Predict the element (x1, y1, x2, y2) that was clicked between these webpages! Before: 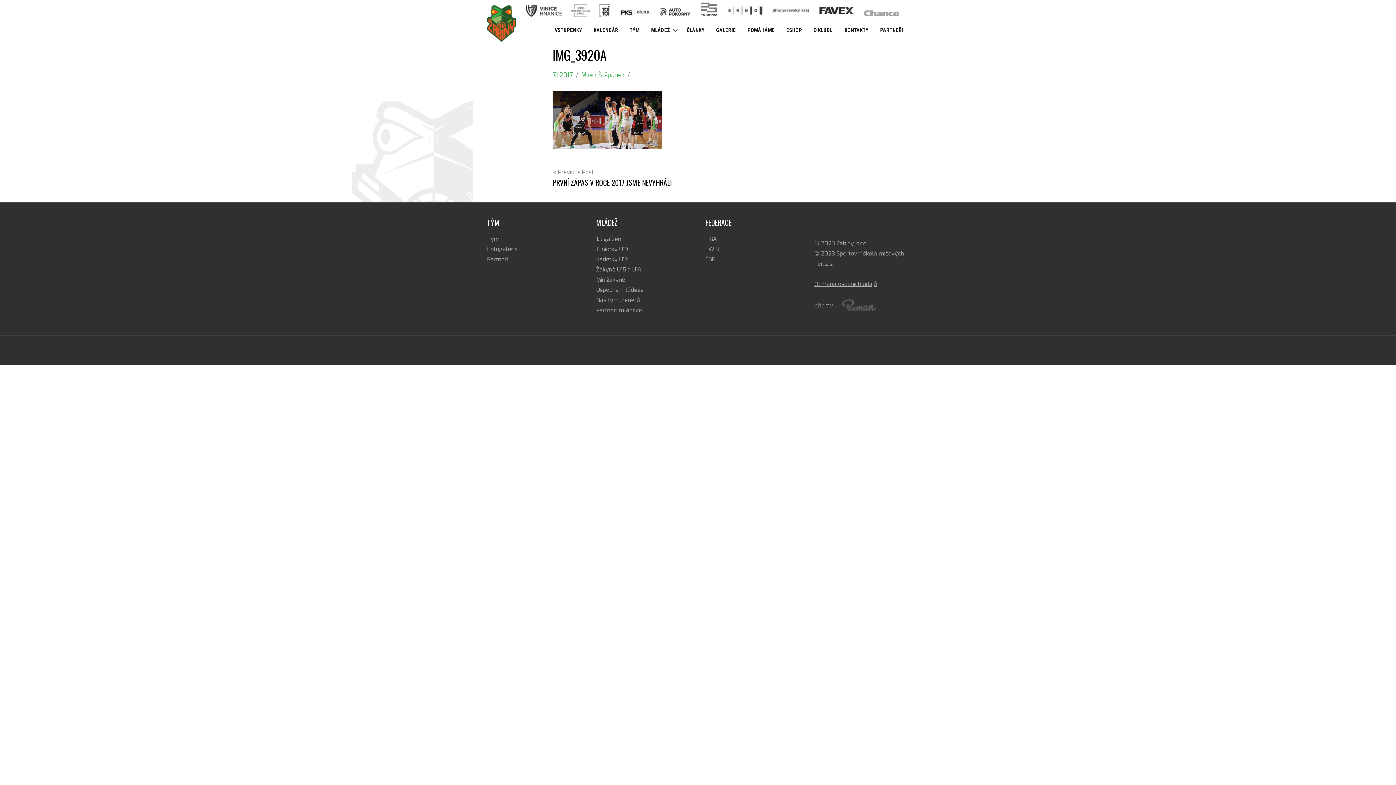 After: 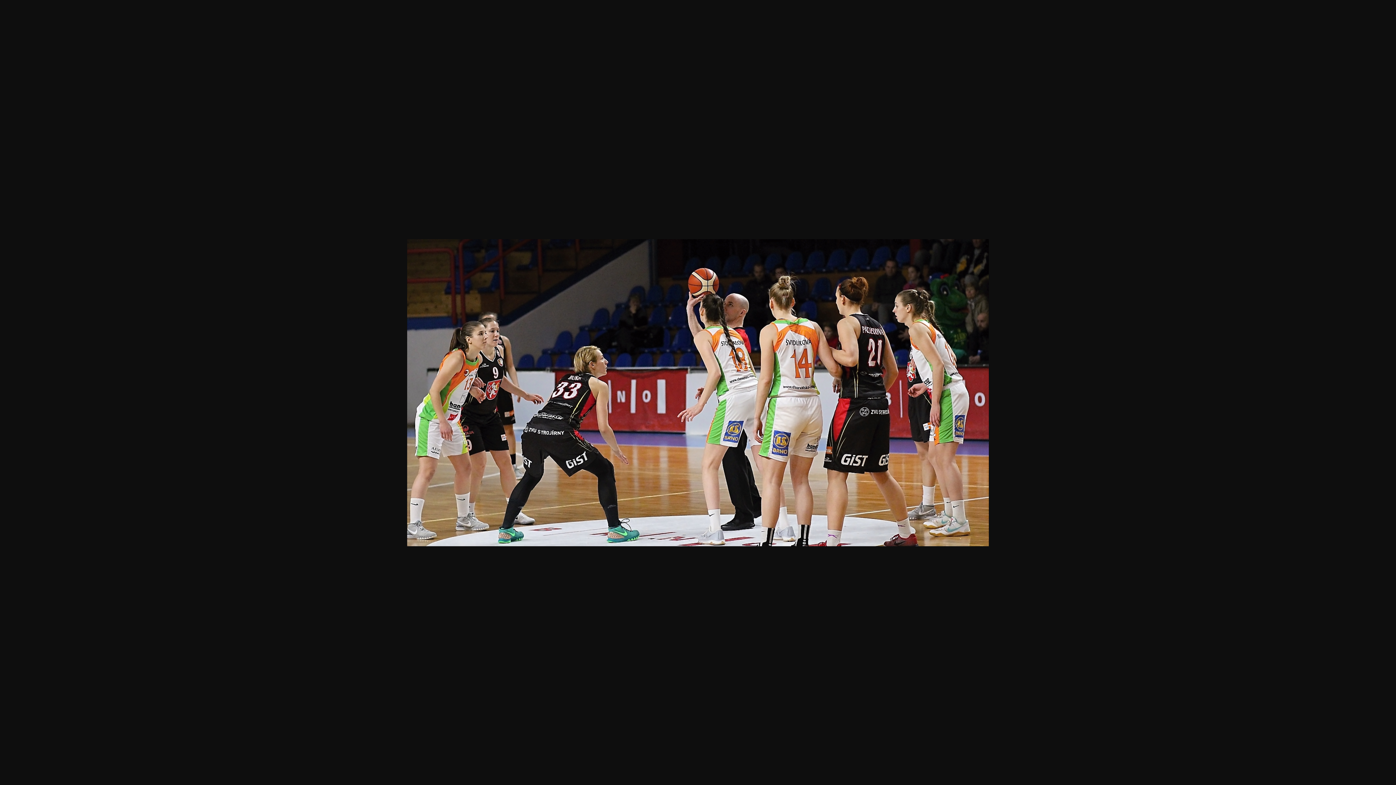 Action: bbox: (552, 142, 661, 151)